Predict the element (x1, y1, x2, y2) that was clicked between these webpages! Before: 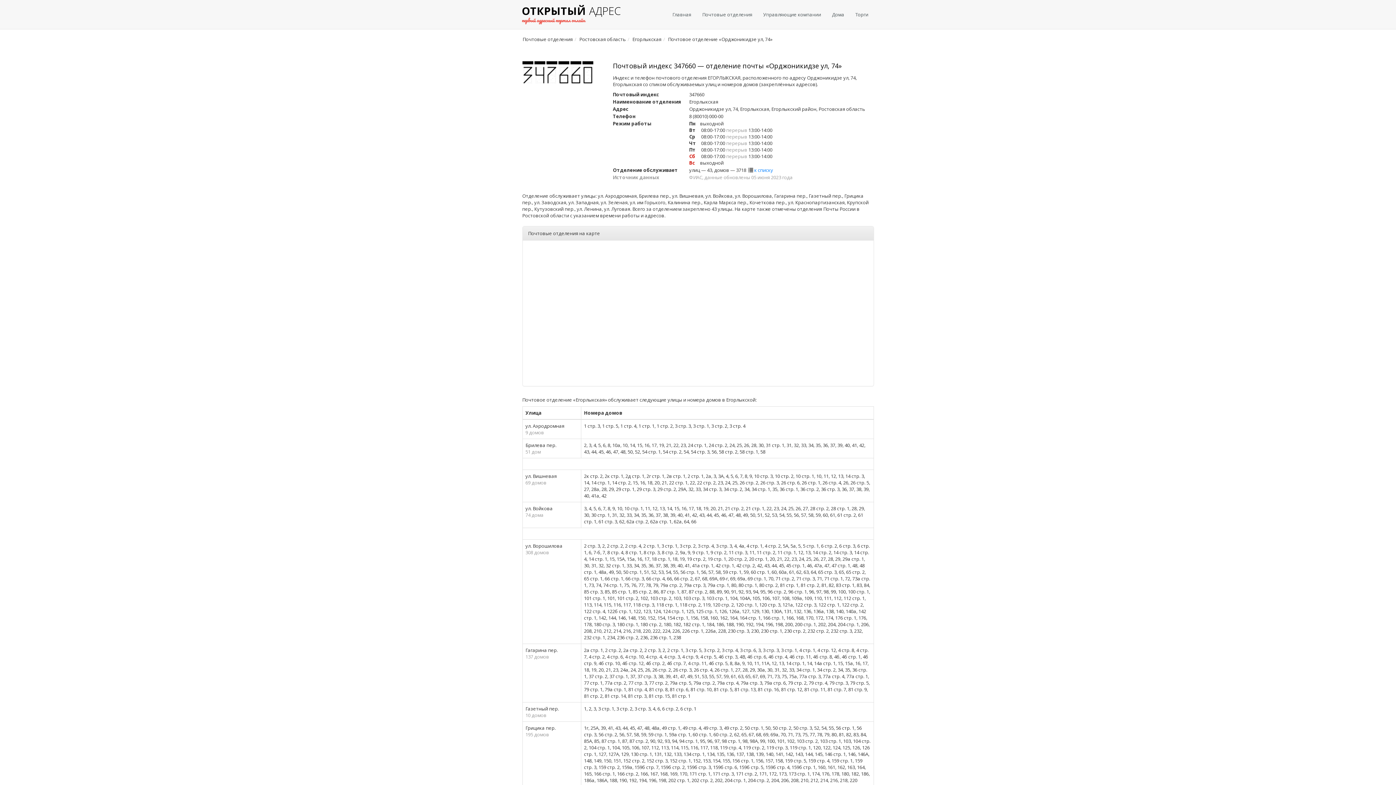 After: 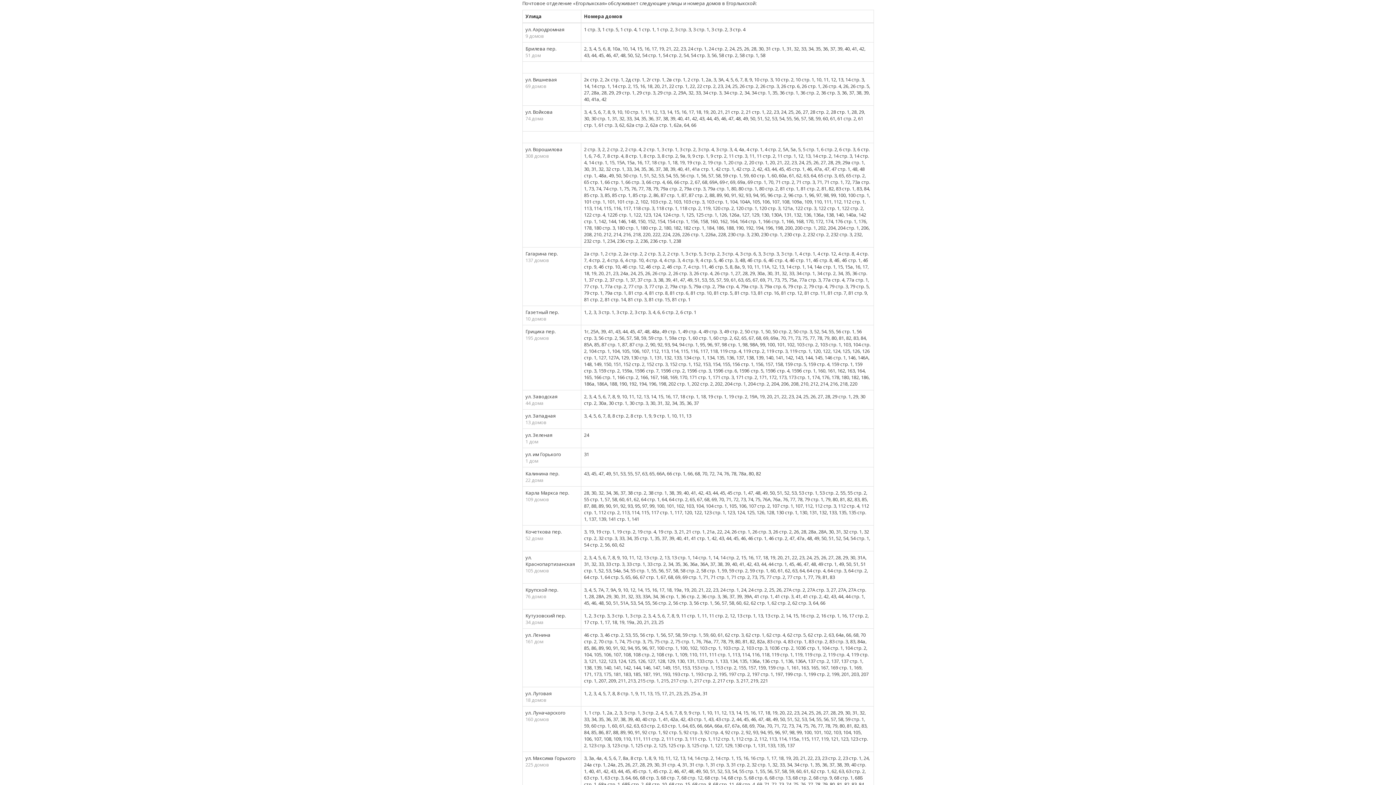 Action: label: к списку bbox: (754, 166, 773, 173)